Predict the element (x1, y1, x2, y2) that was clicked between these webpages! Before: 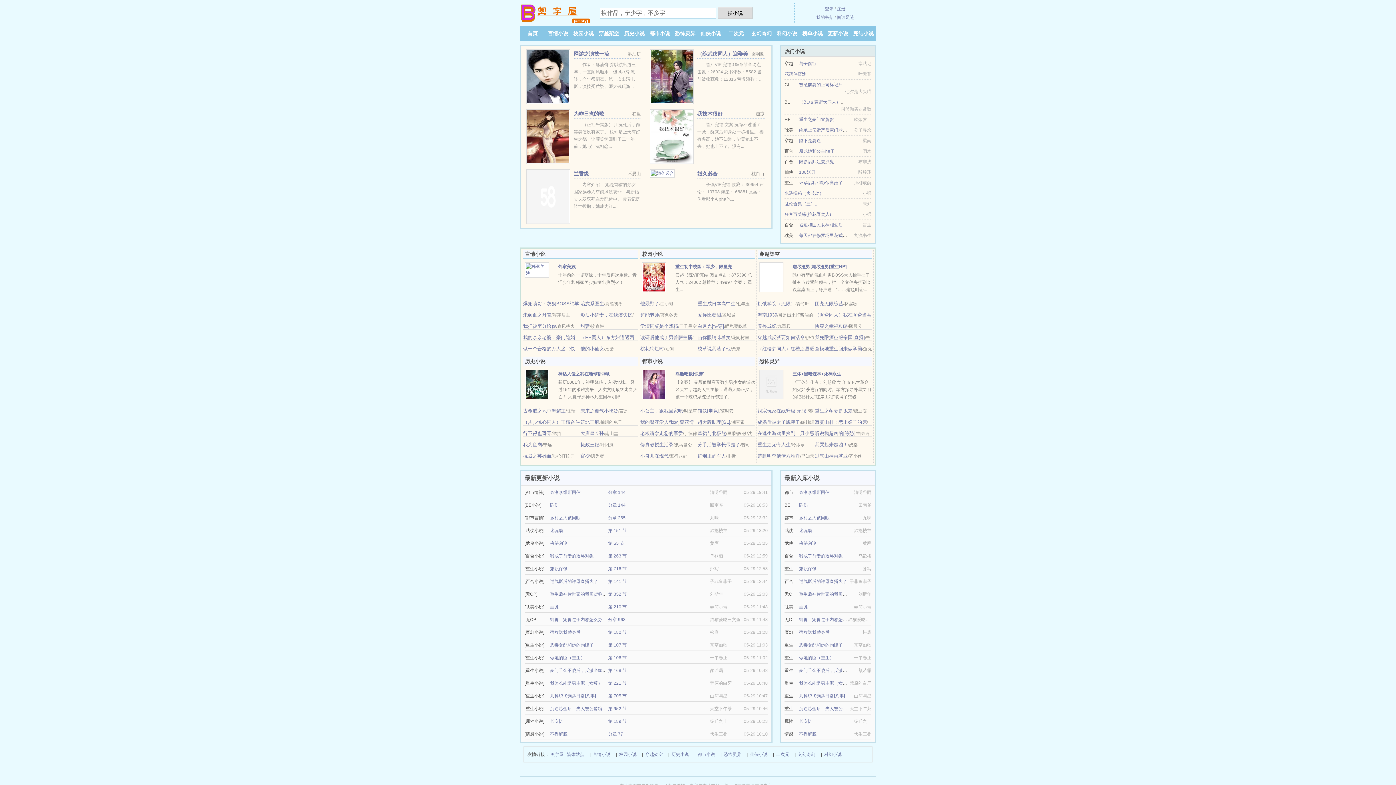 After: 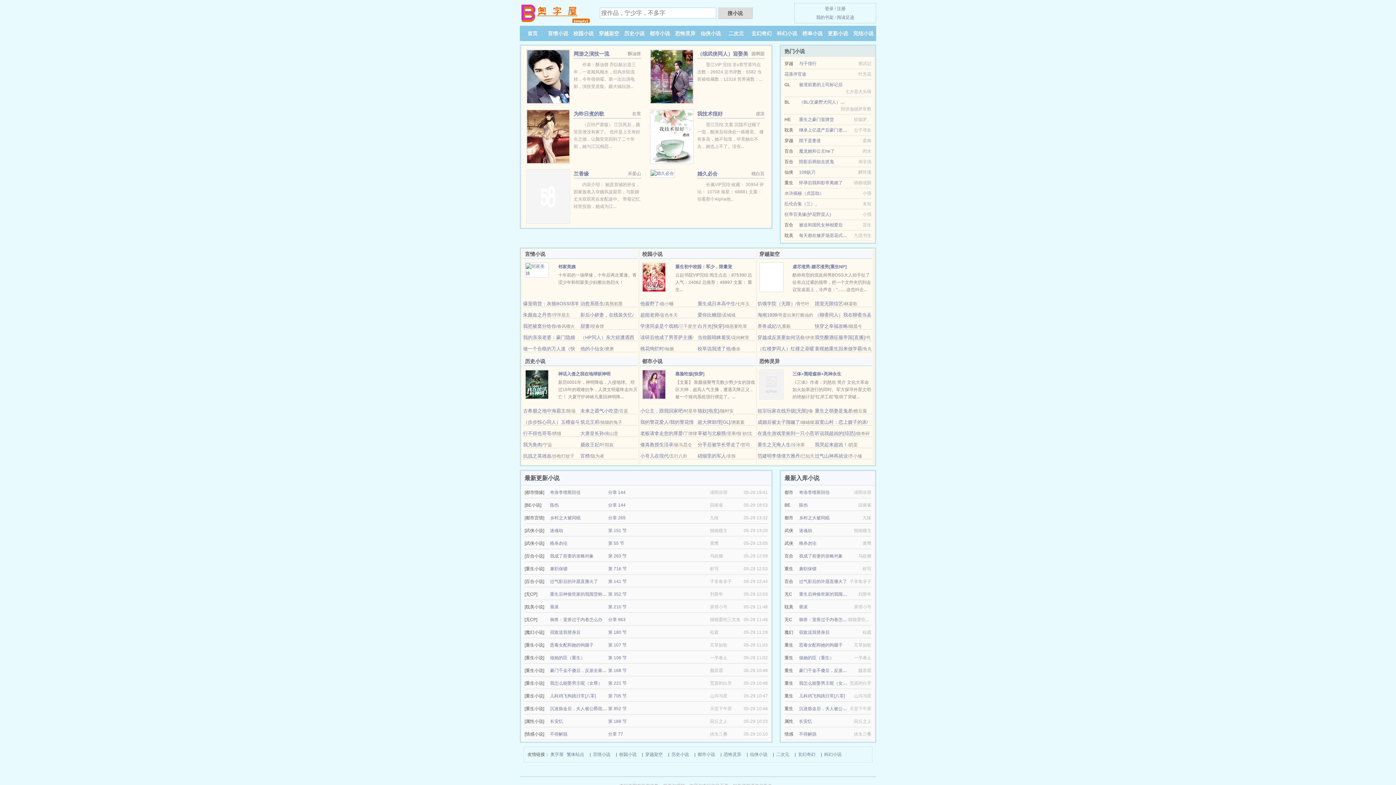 Action: label: 继承上亿遗产后豪门老公回来了 bbox: (799, 127, 860, 132)